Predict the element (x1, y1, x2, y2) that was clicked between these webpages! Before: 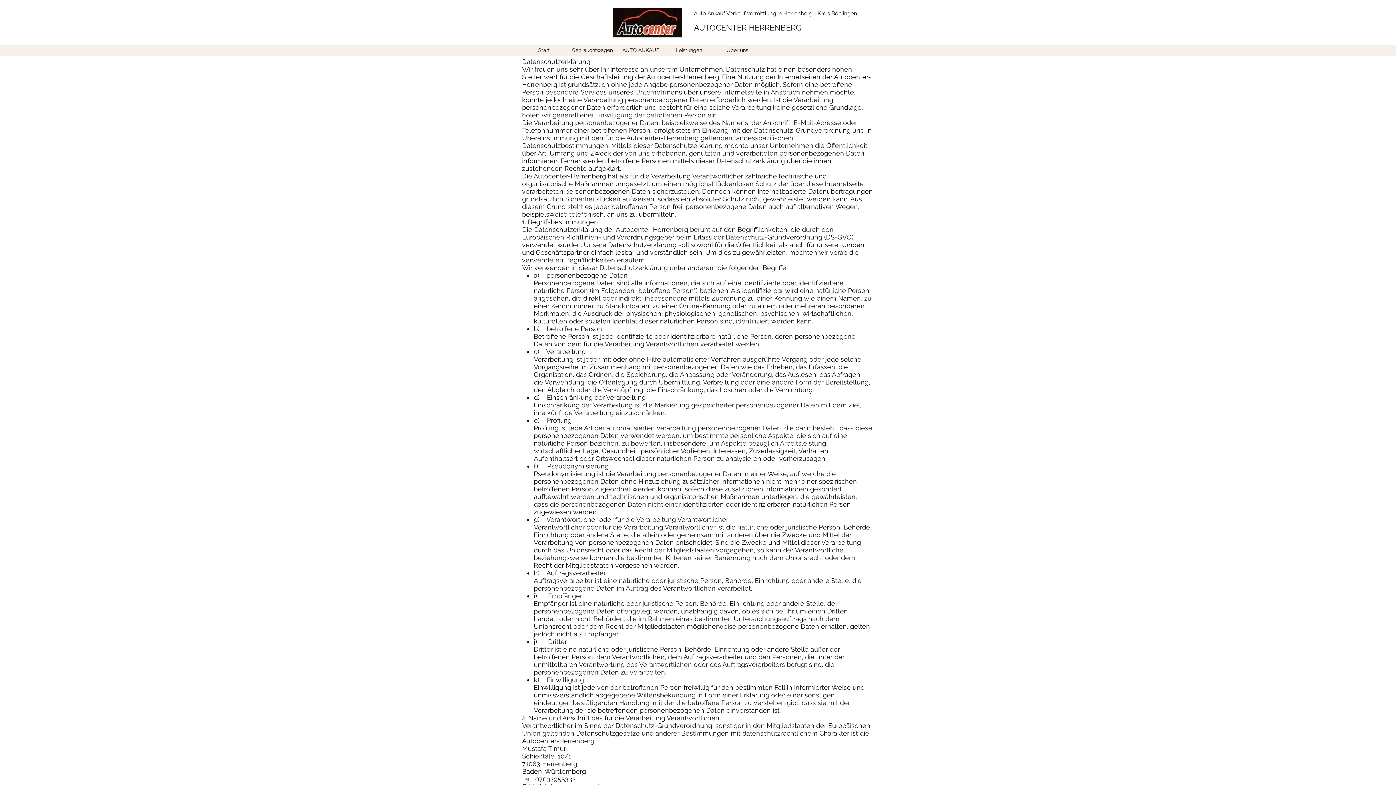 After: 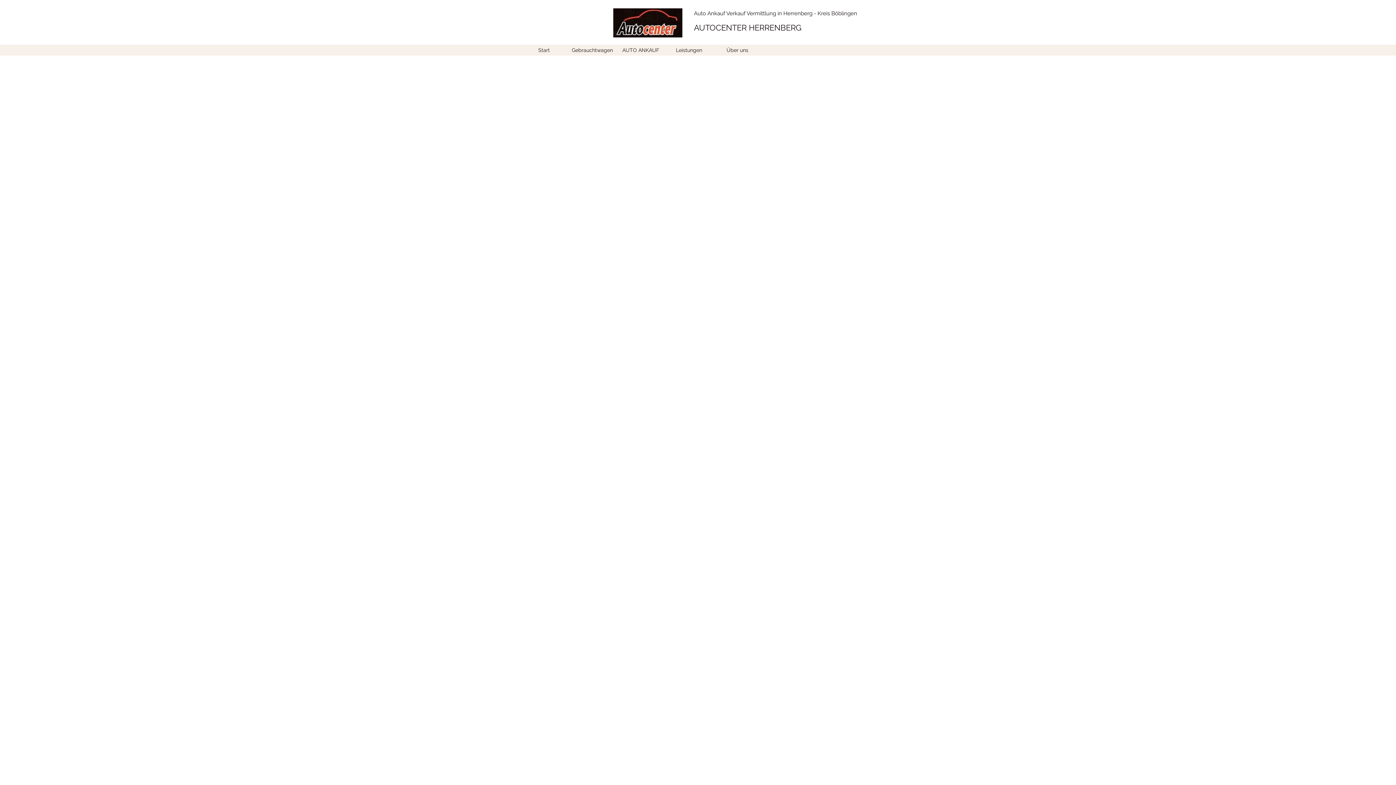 Action: label: Gebrauchtwagen bbox: (568, 44, 616, 55)